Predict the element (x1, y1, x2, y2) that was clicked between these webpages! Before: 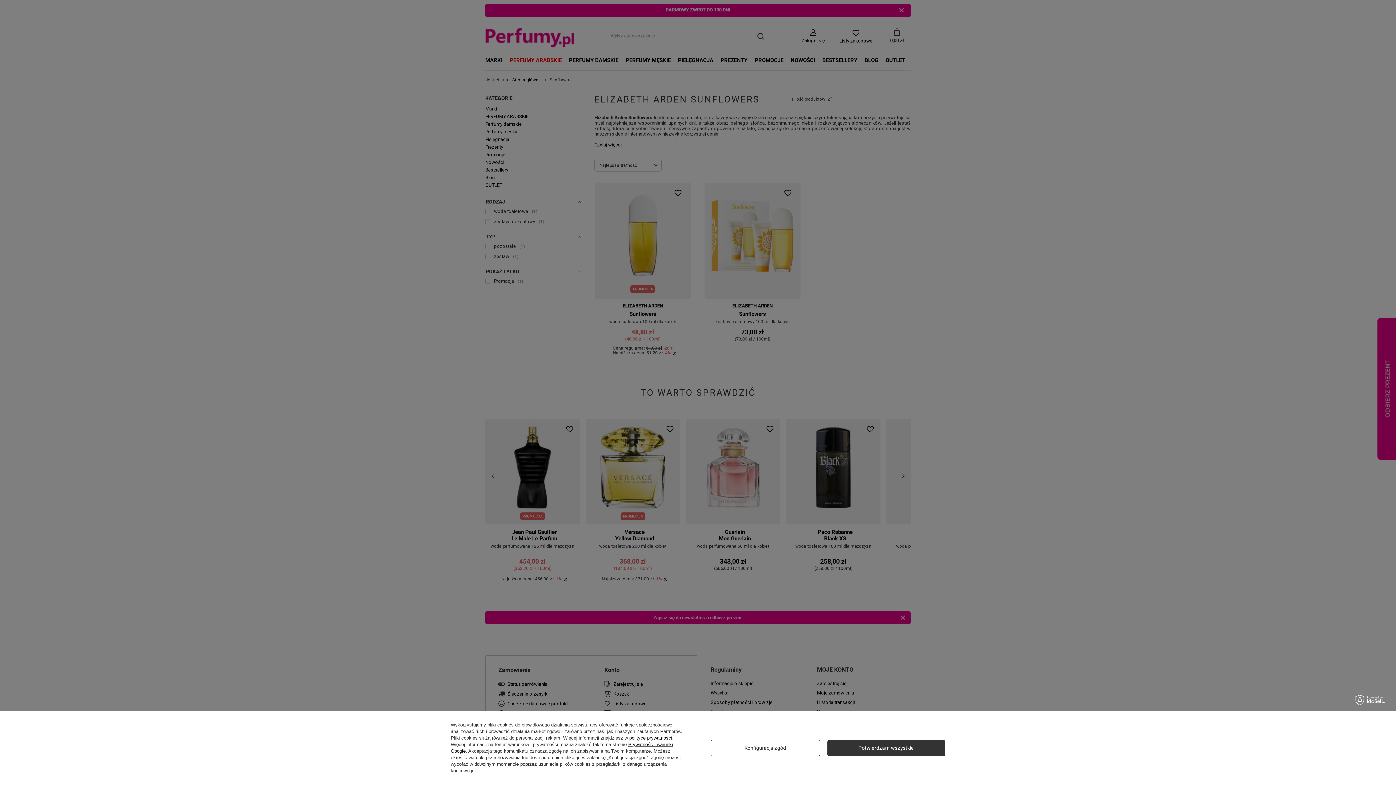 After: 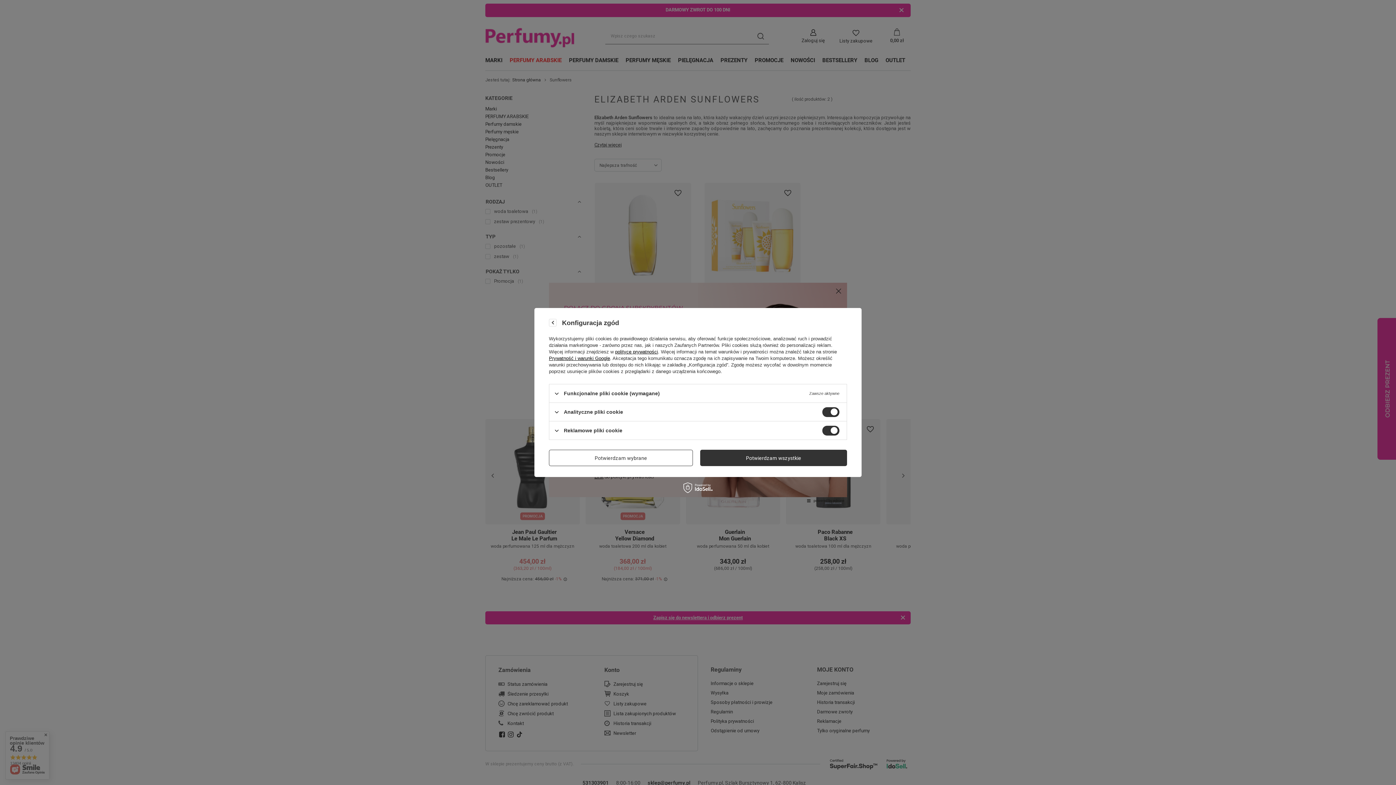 Action: bbox: (710, 740, 820, 756) label: Konfiguracja zgód